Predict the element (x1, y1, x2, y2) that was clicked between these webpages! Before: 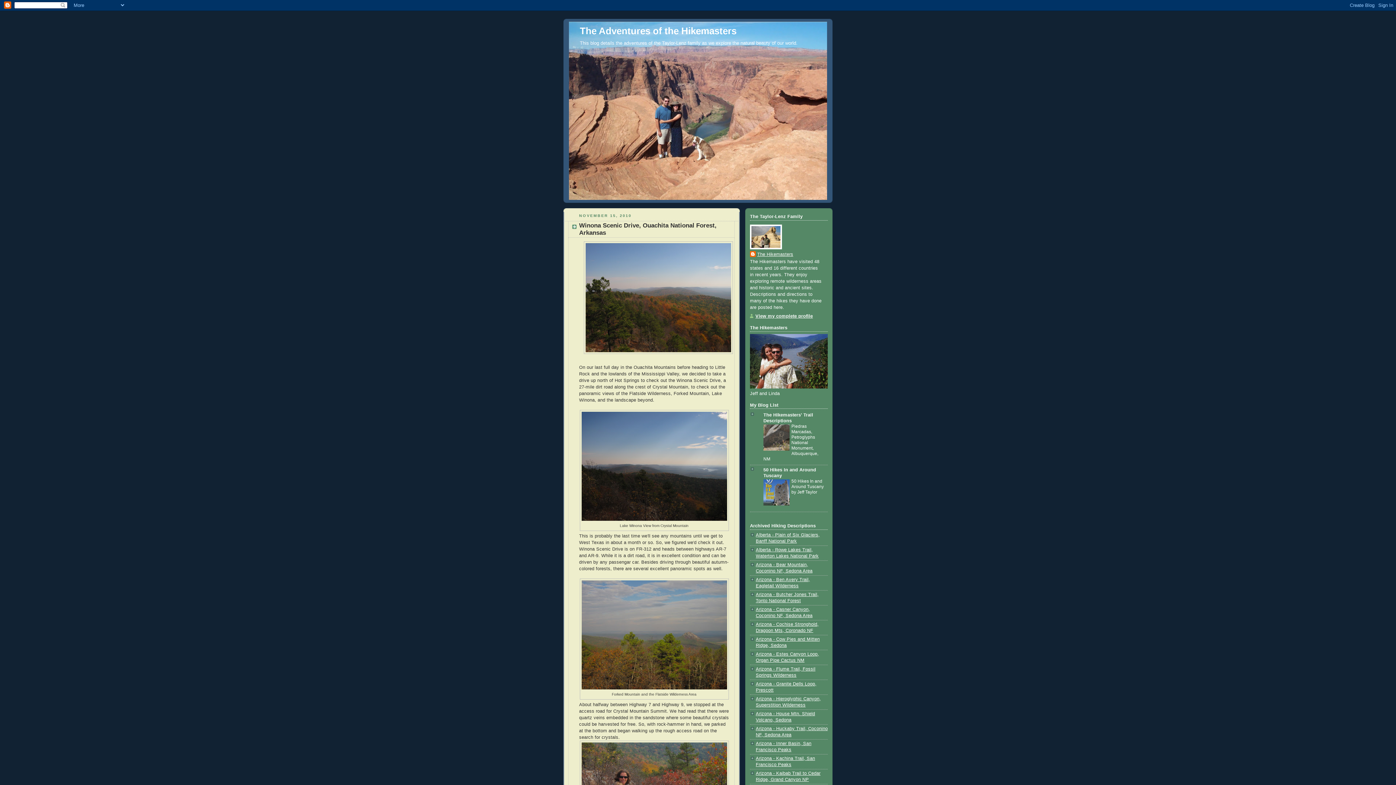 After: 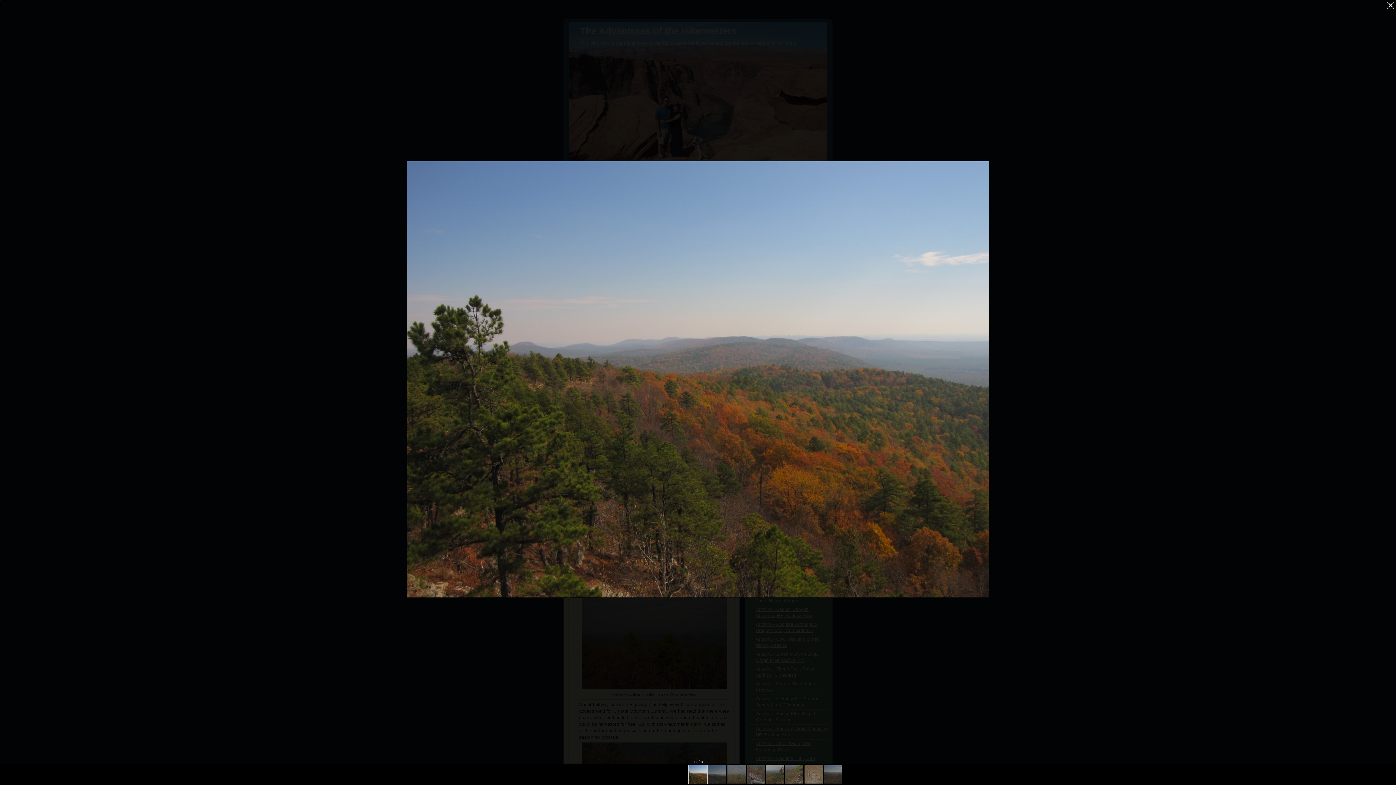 Action: bbox: (583, 351, 732, 357)